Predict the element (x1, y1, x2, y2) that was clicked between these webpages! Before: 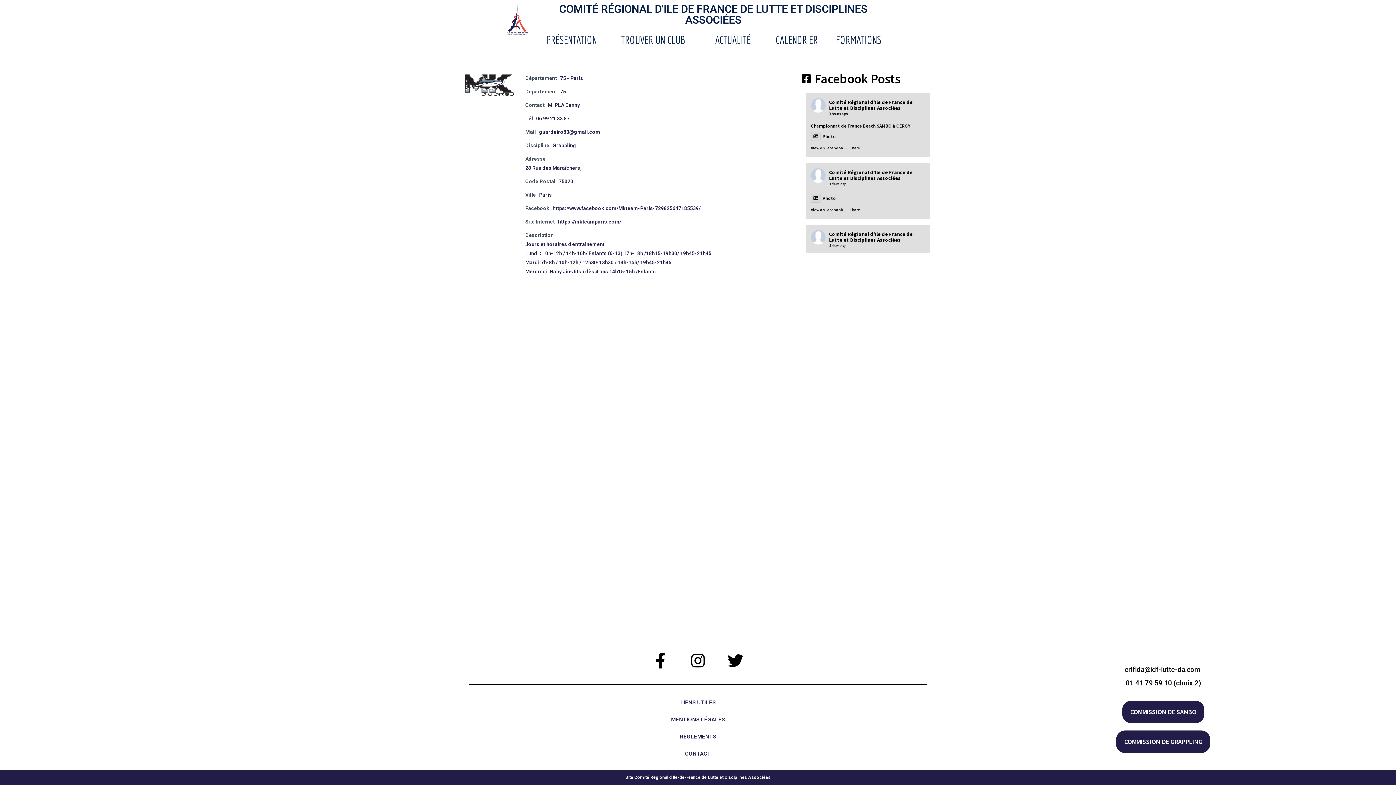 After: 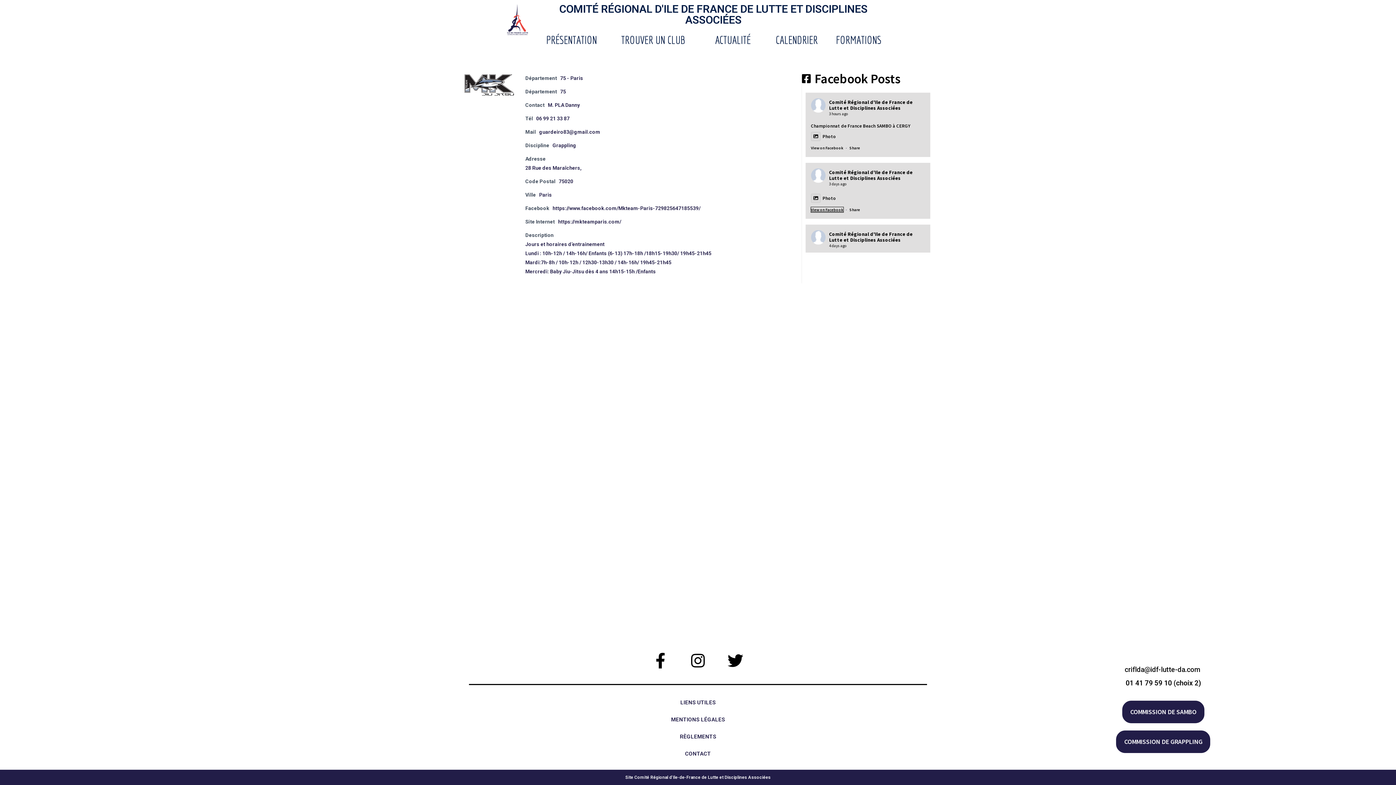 Action: bbox: (811, 207, 843, 212) label: View on Facebook